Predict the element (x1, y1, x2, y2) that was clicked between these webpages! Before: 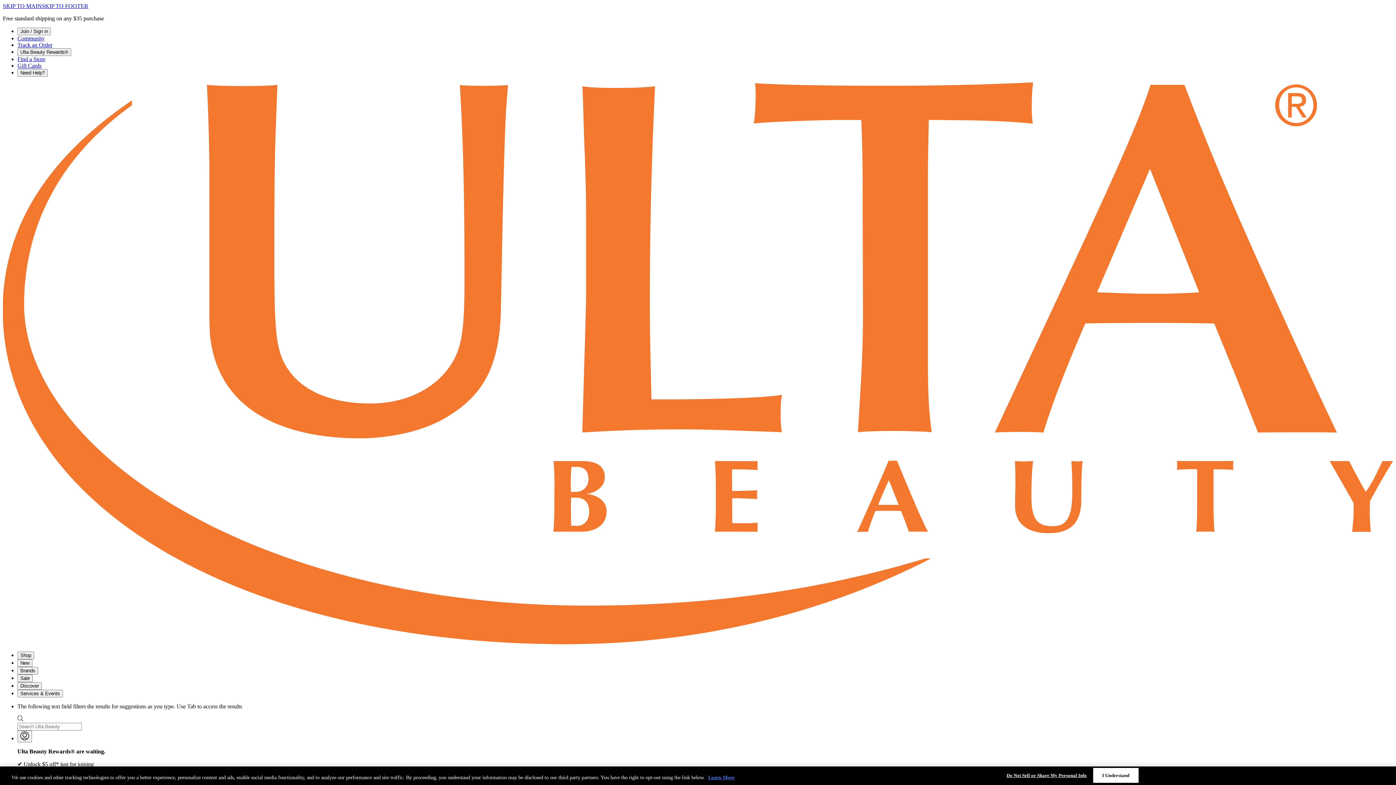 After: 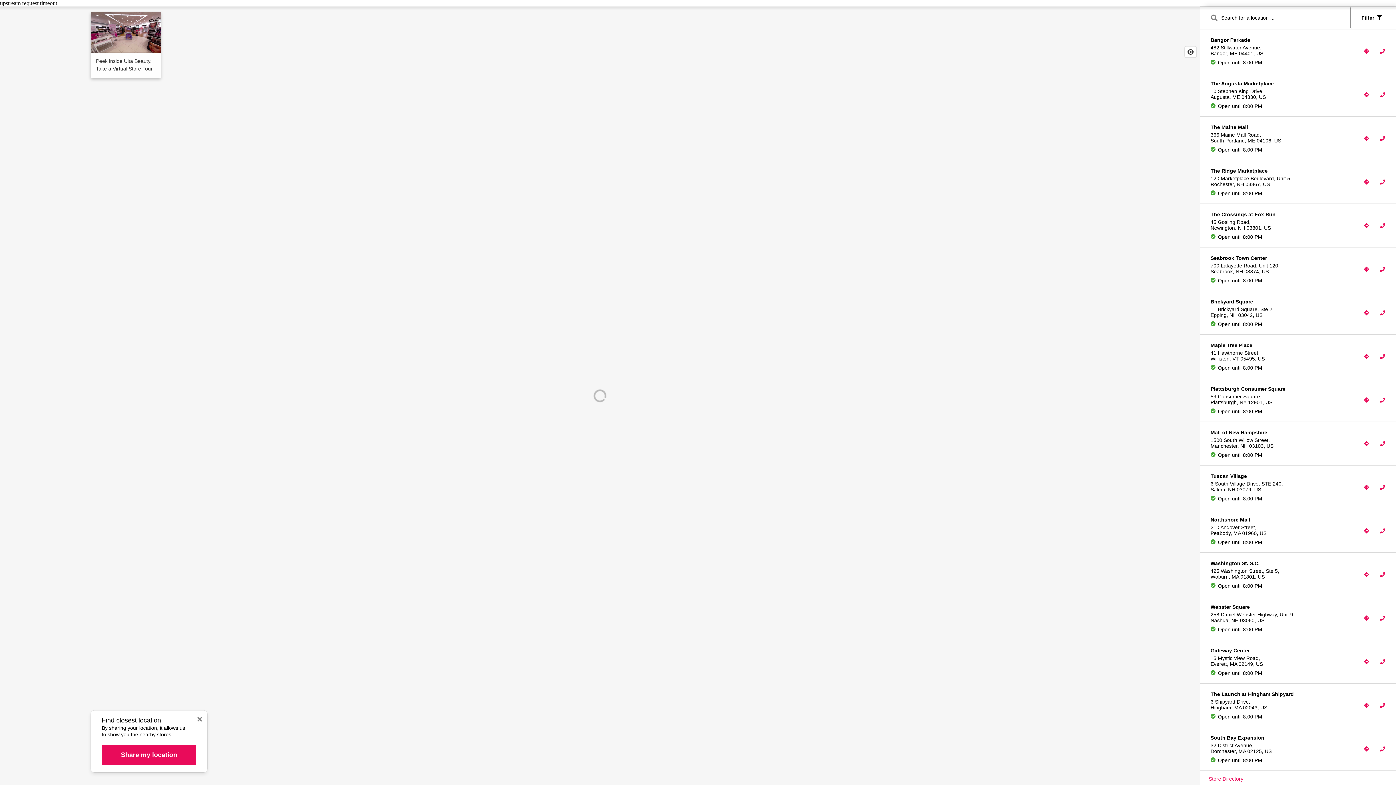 Action: bbox: (17, 56, 45, 62) label: Find a Store